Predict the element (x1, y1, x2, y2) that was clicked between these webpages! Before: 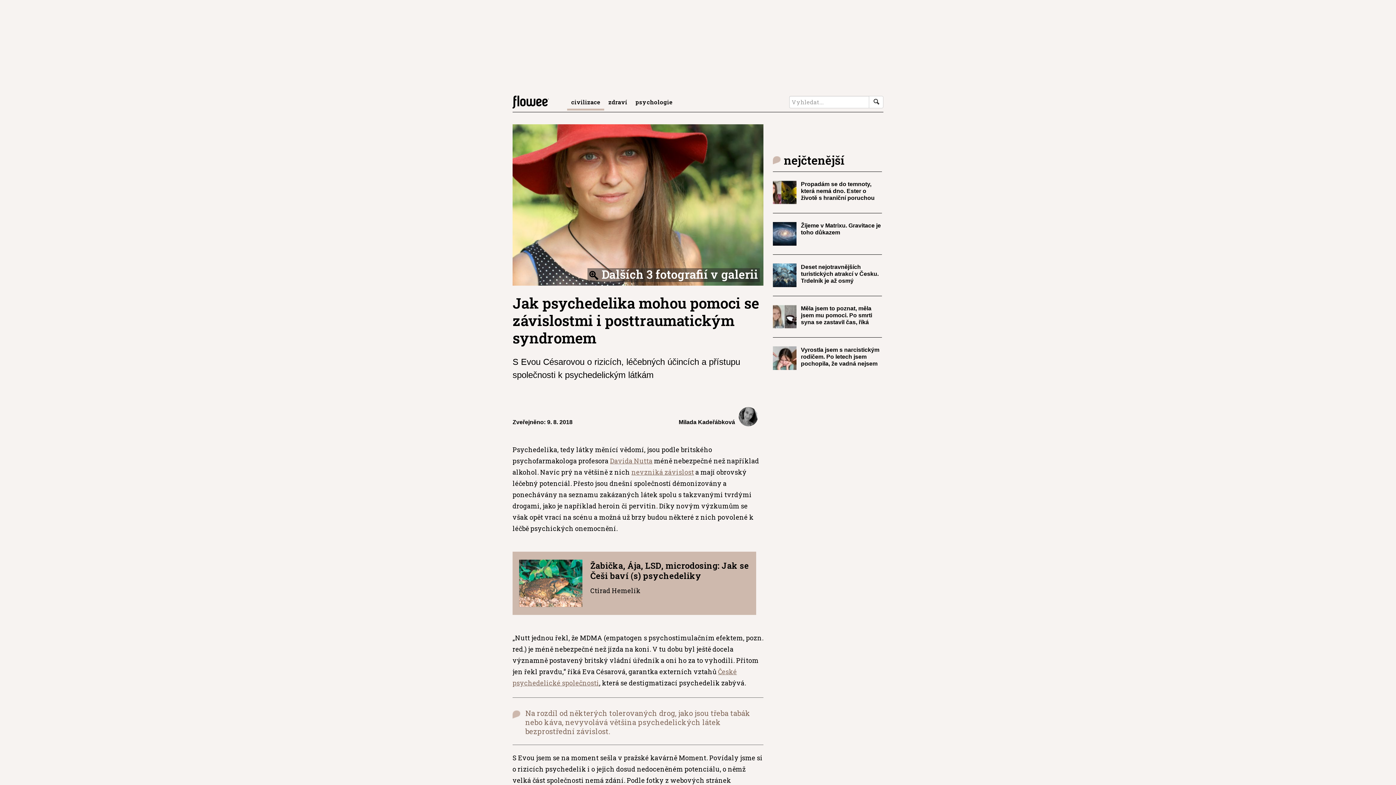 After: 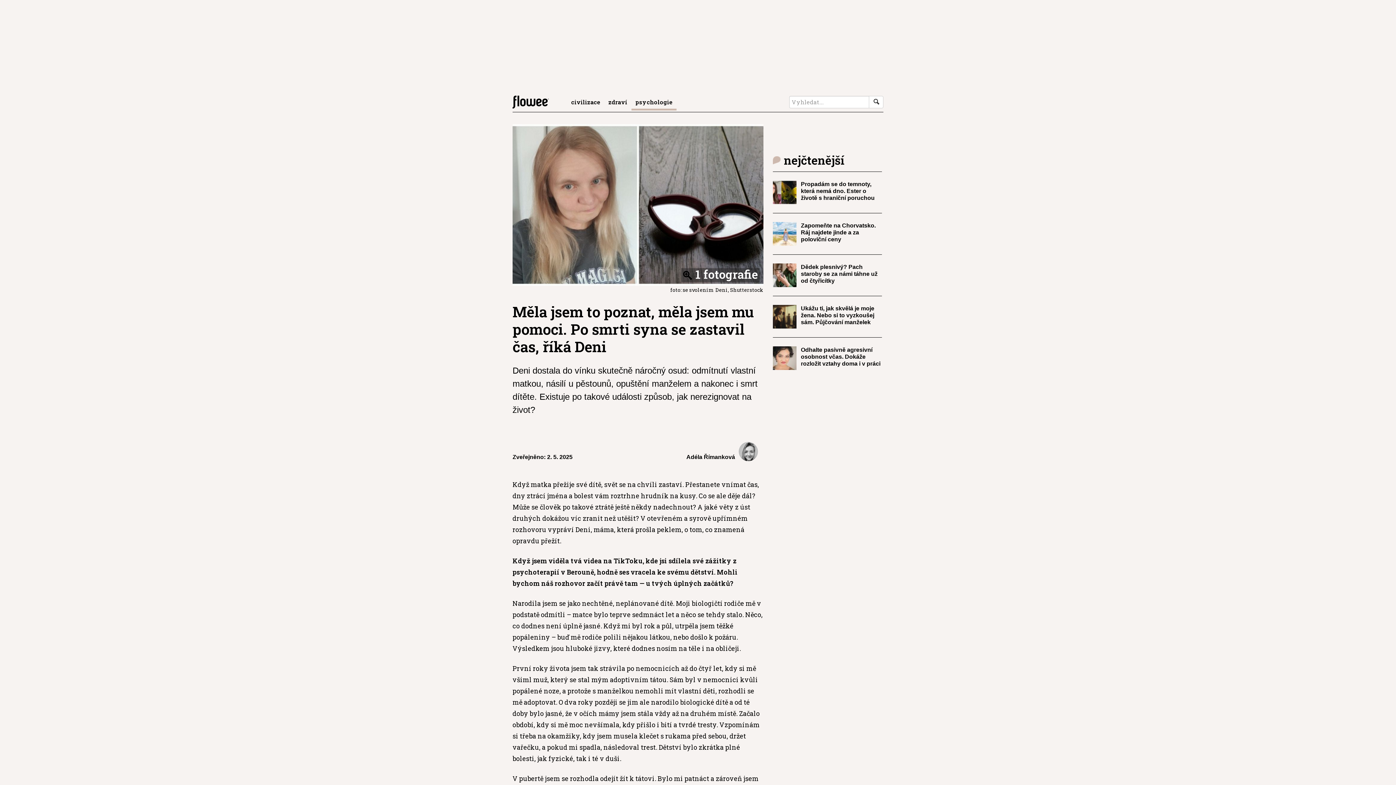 Action: bbox: (773, 314, 796, 322)